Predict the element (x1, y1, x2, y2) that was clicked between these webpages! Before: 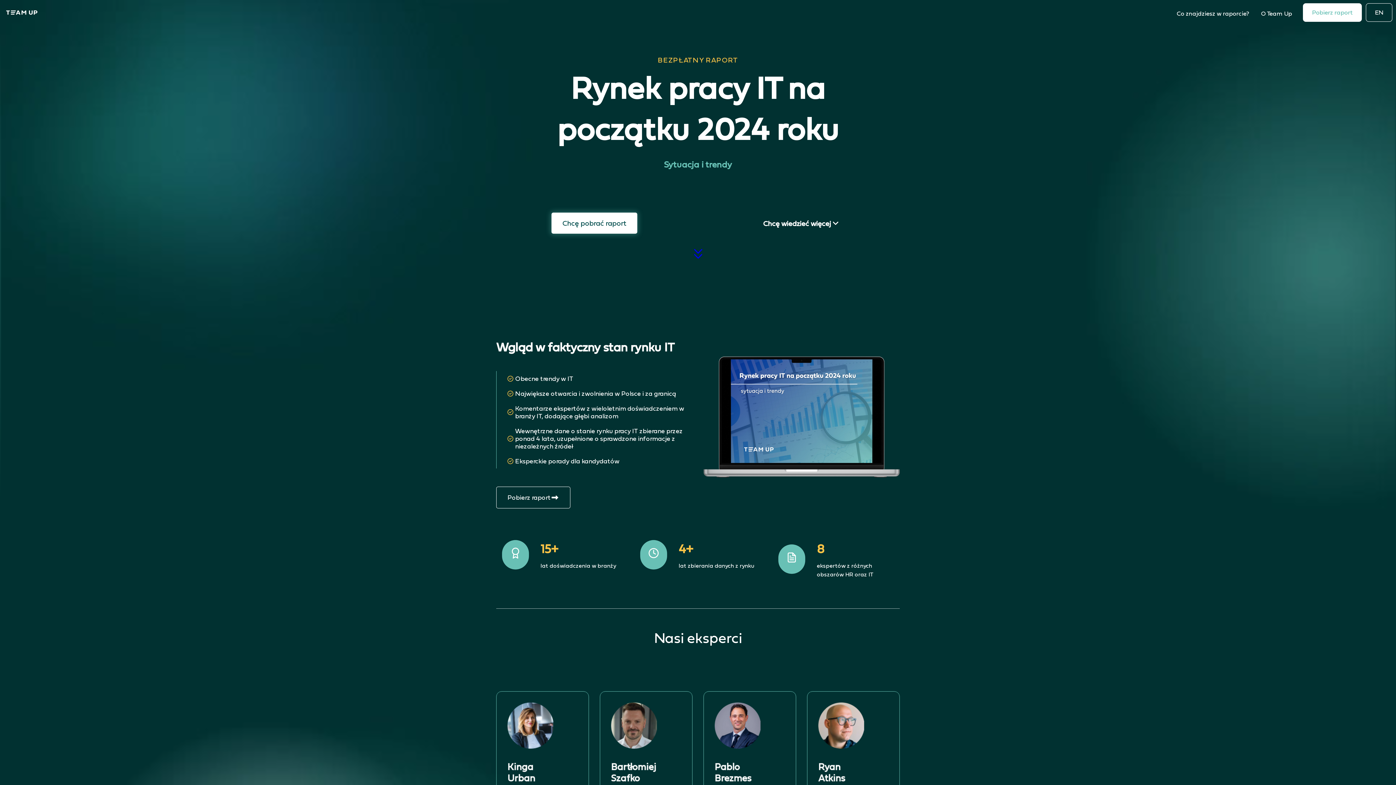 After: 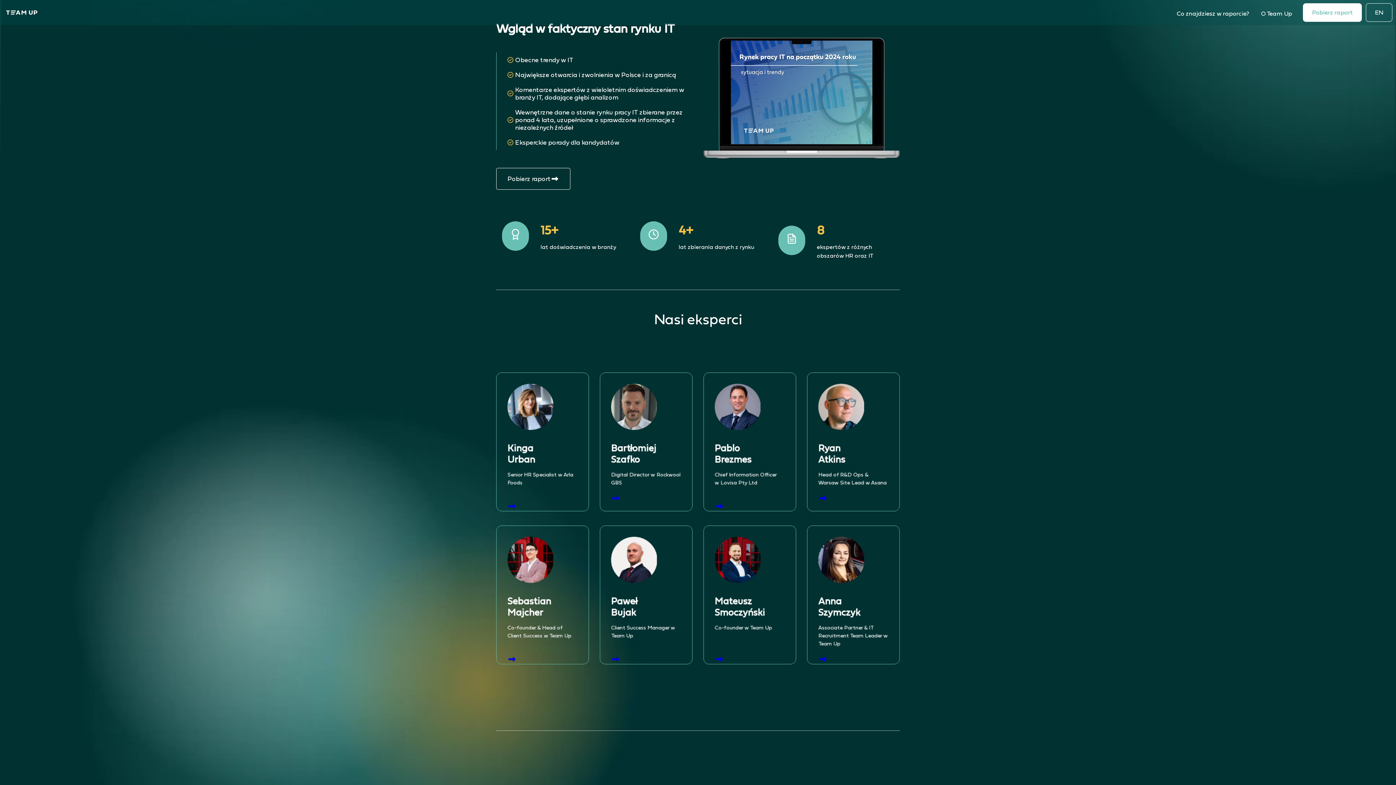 Action: bbox: (689, 245, 706, 265)